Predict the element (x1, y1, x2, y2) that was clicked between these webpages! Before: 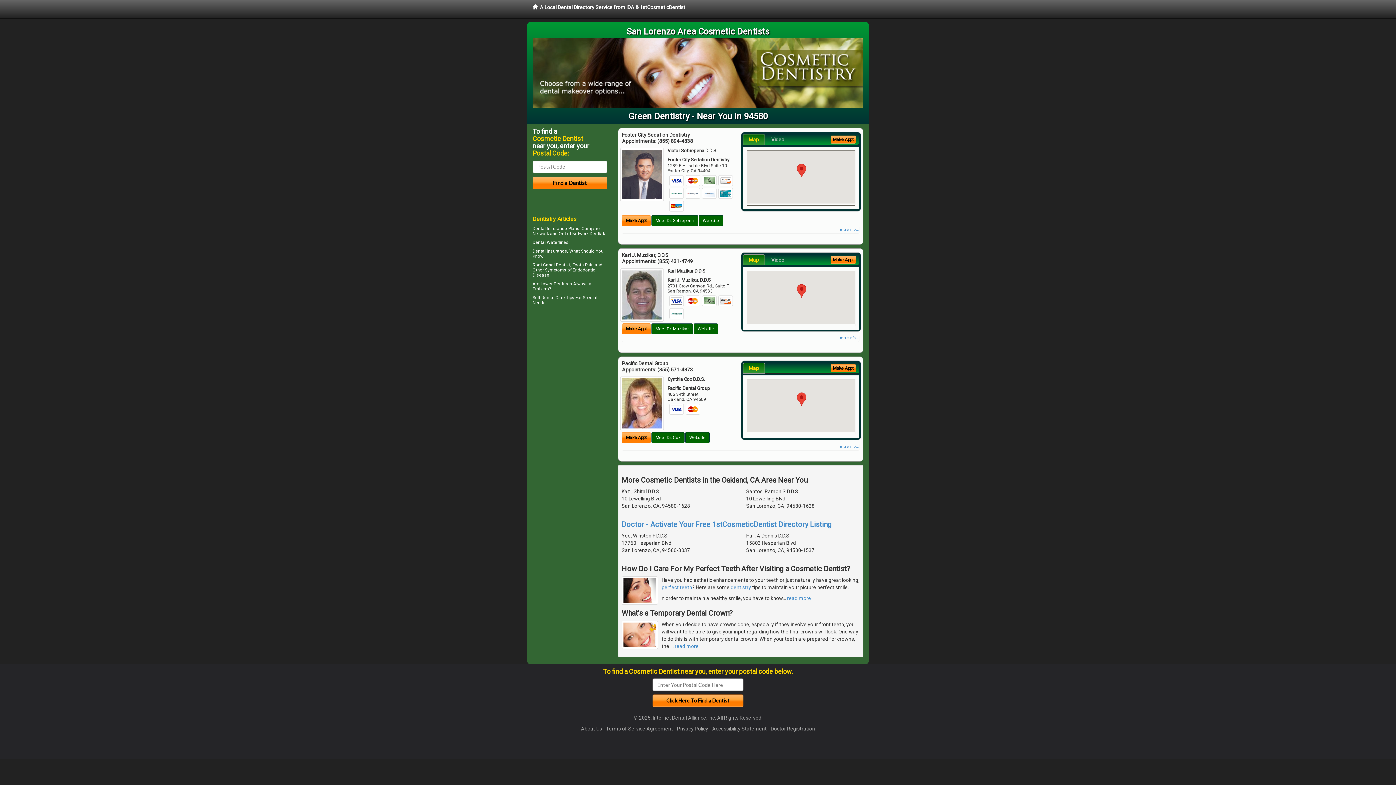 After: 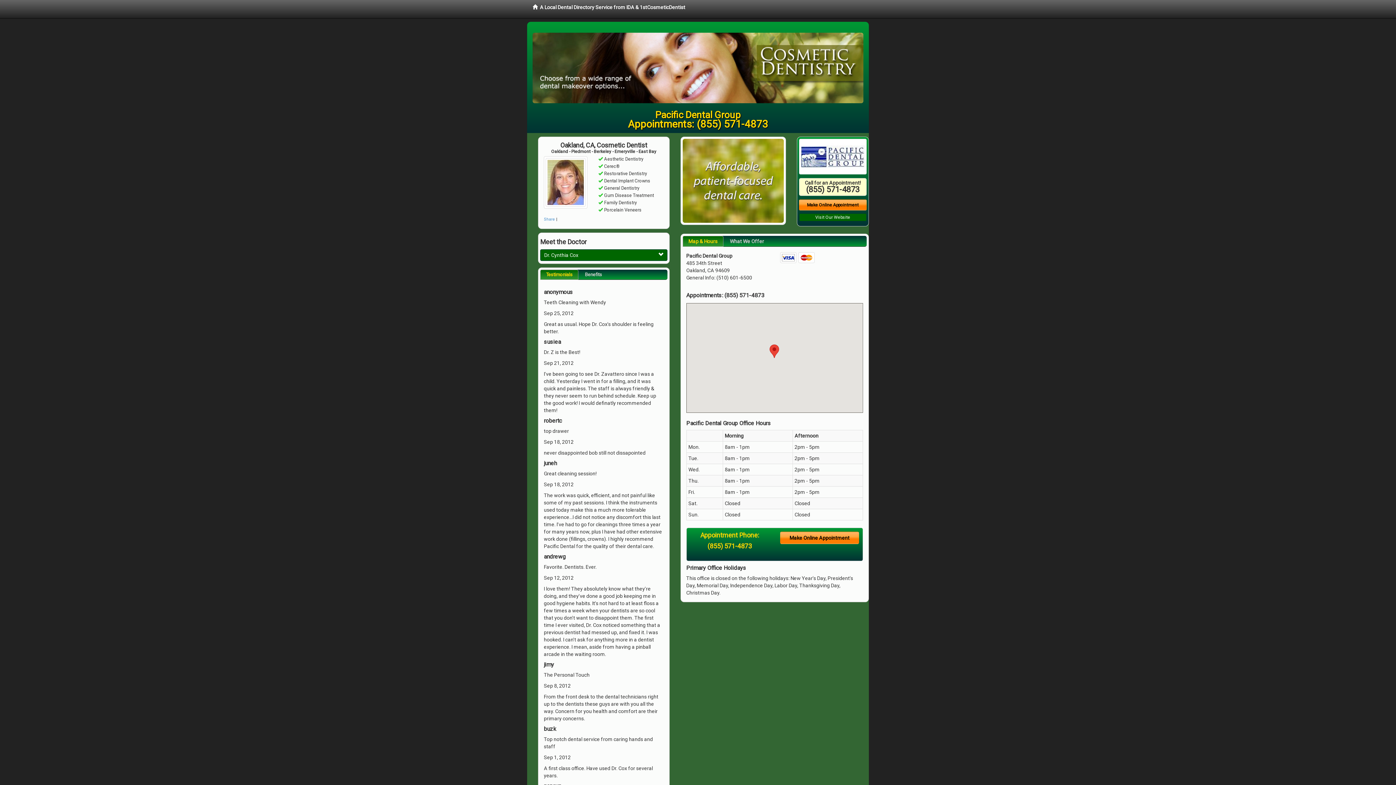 Action: label: Meet Dr. Cox bbox: (651, 432, 684, 443)